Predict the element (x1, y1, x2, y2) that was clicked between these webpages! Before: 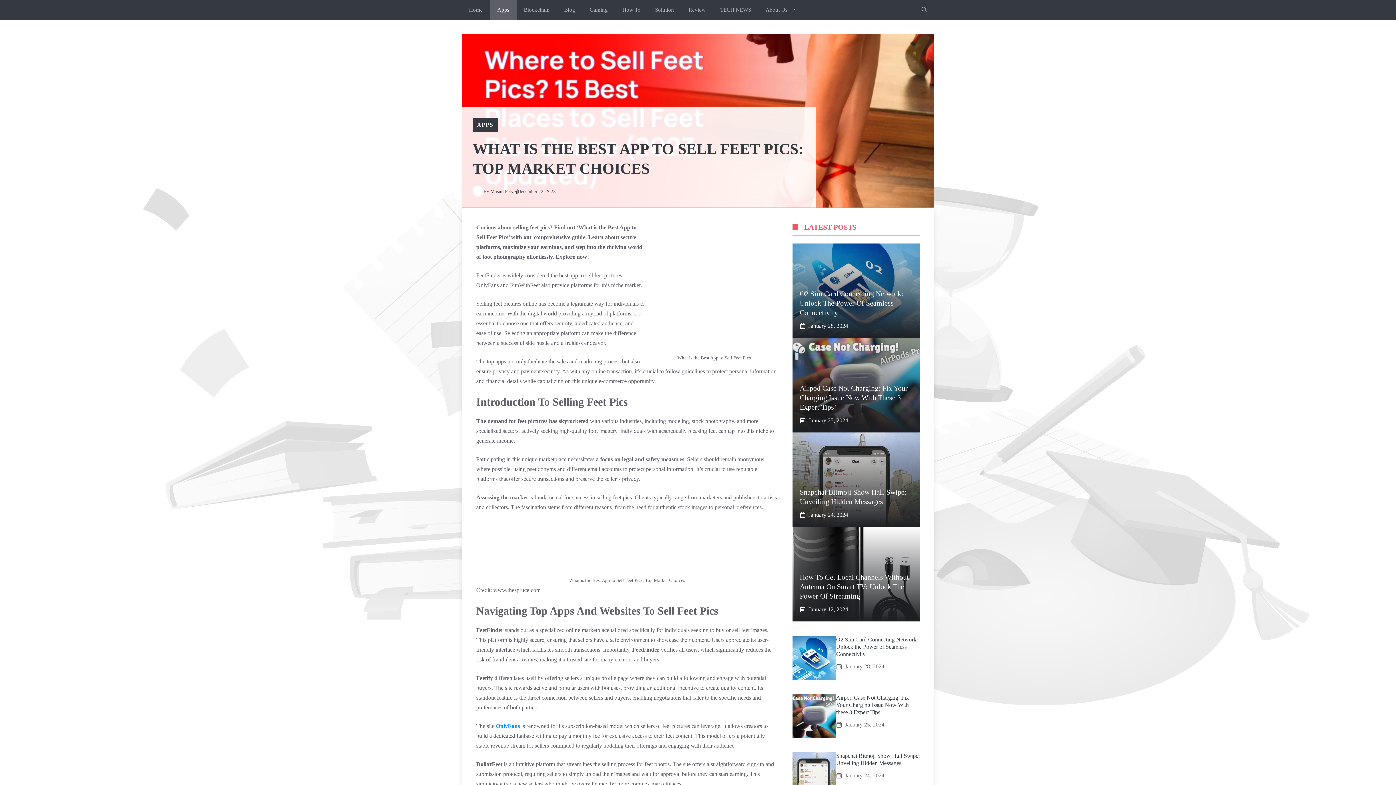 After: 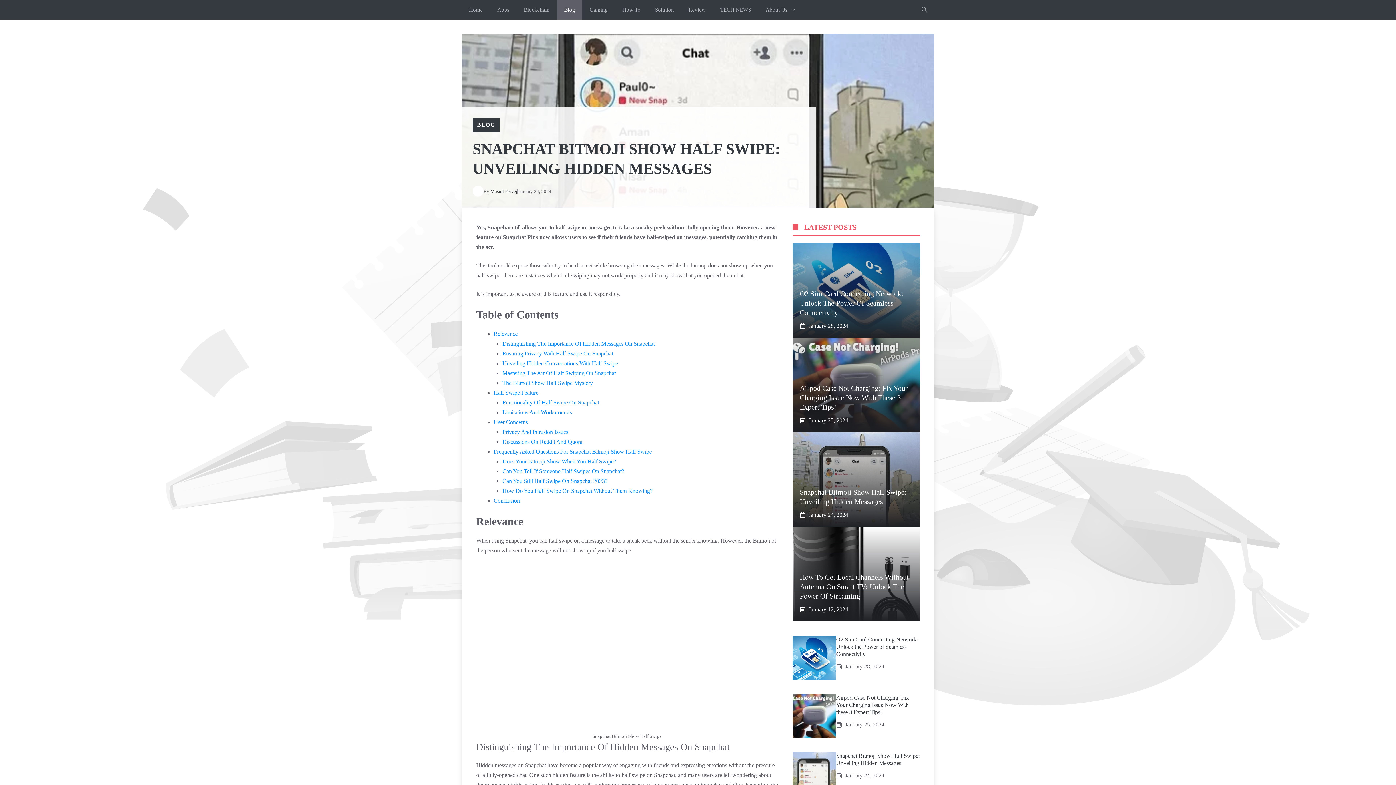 Action: bbox: (792, 770, 836, 776)